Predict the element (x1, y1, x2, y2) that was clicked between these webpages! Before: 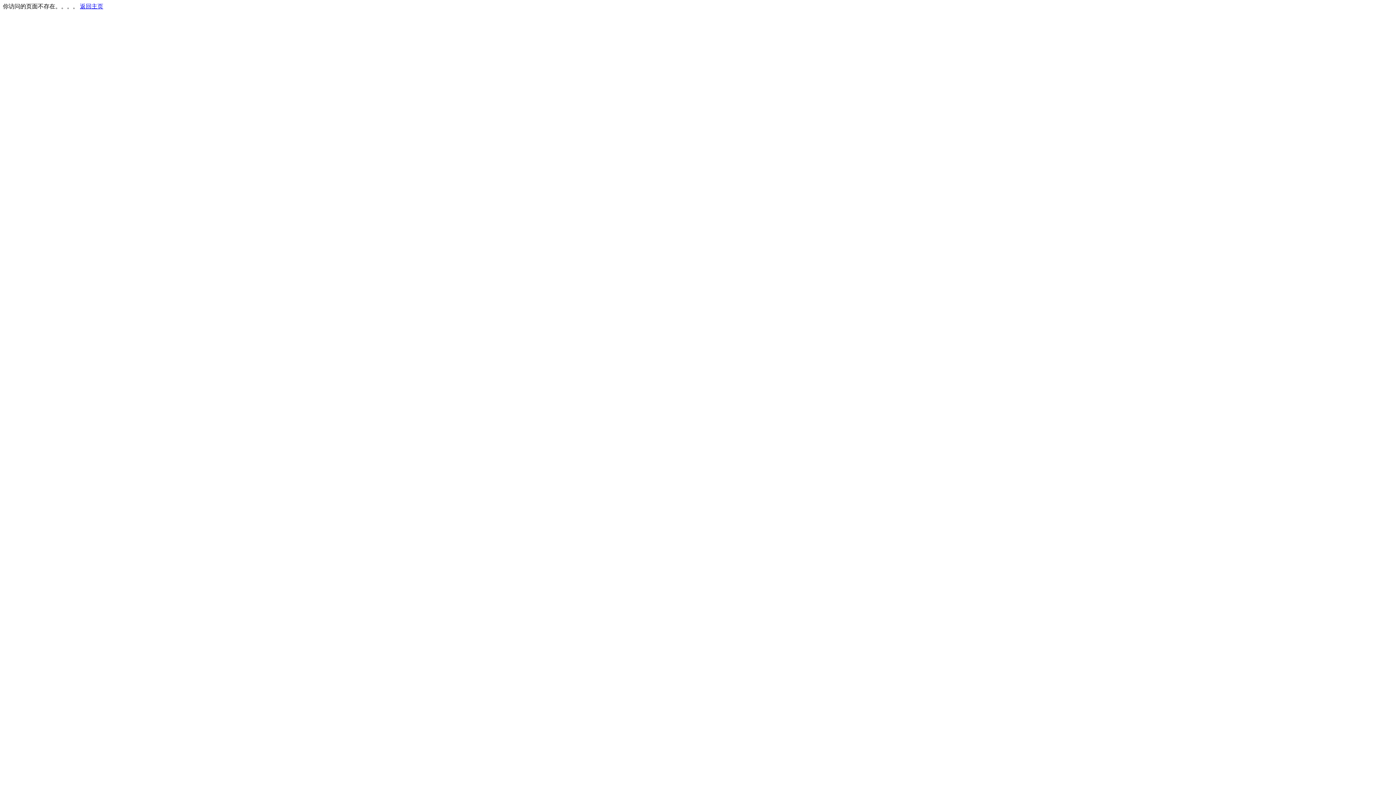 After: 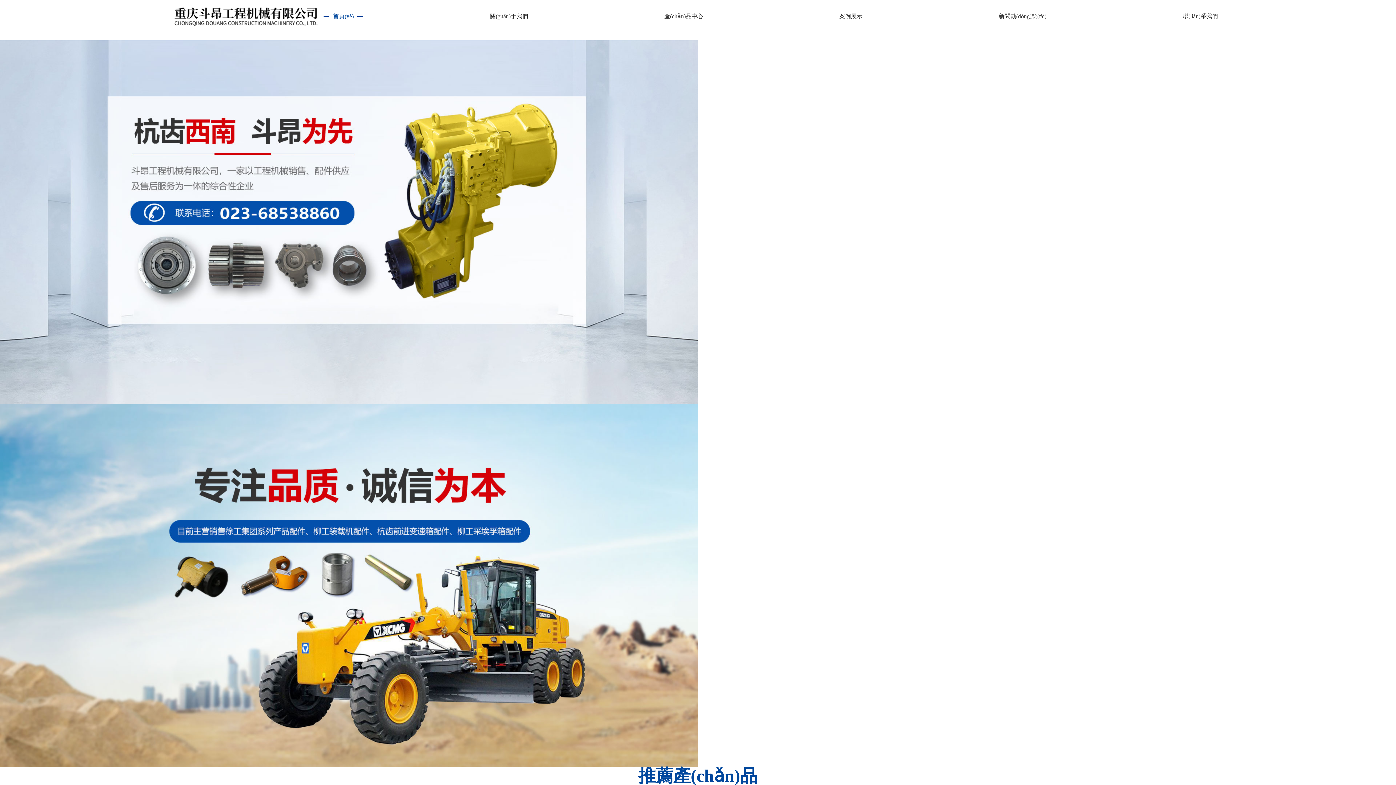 Action: label: 返回主页 bbox: (80, 3, 103, 9)